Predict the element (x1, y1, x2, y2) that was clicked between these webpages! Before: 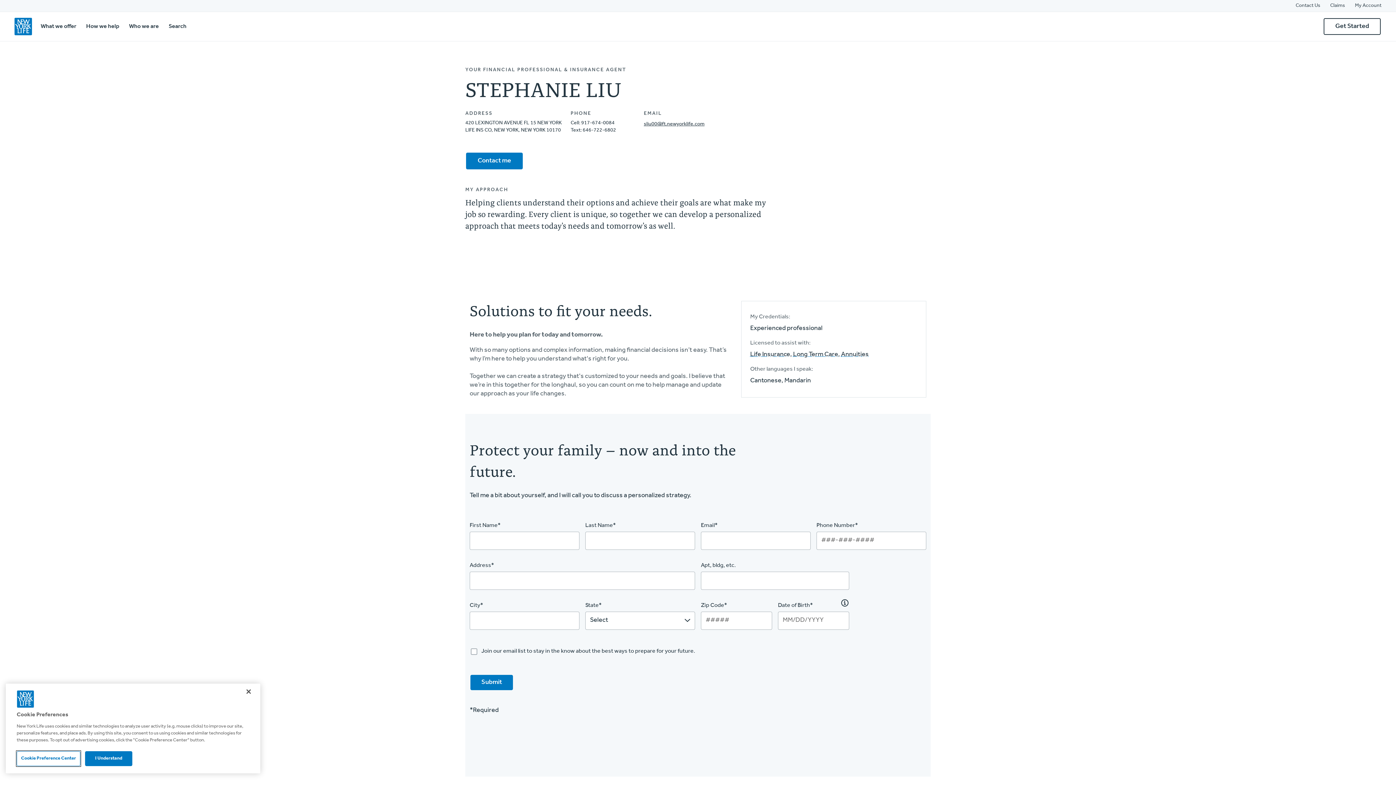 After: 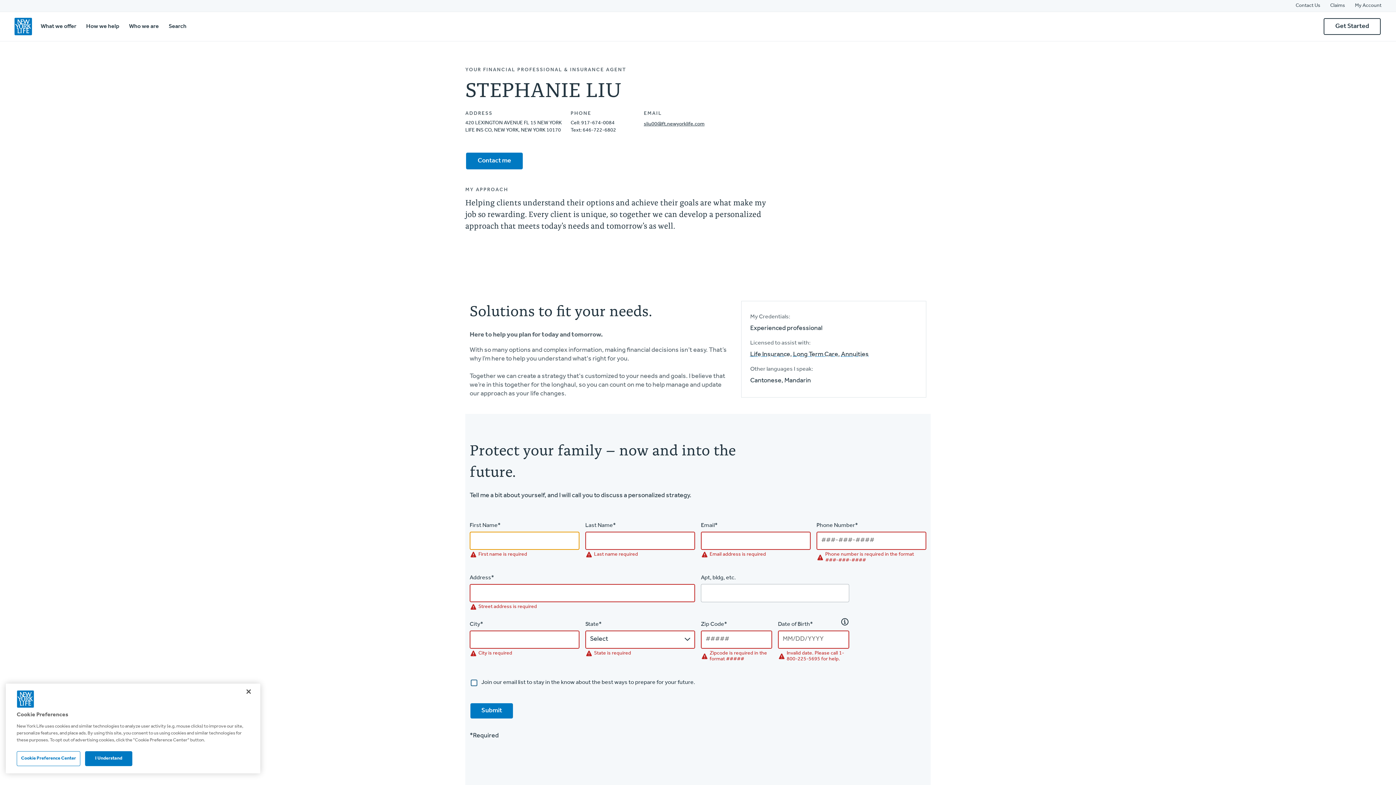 Action: bbox: (469, 674, 513, 691) label: submit button